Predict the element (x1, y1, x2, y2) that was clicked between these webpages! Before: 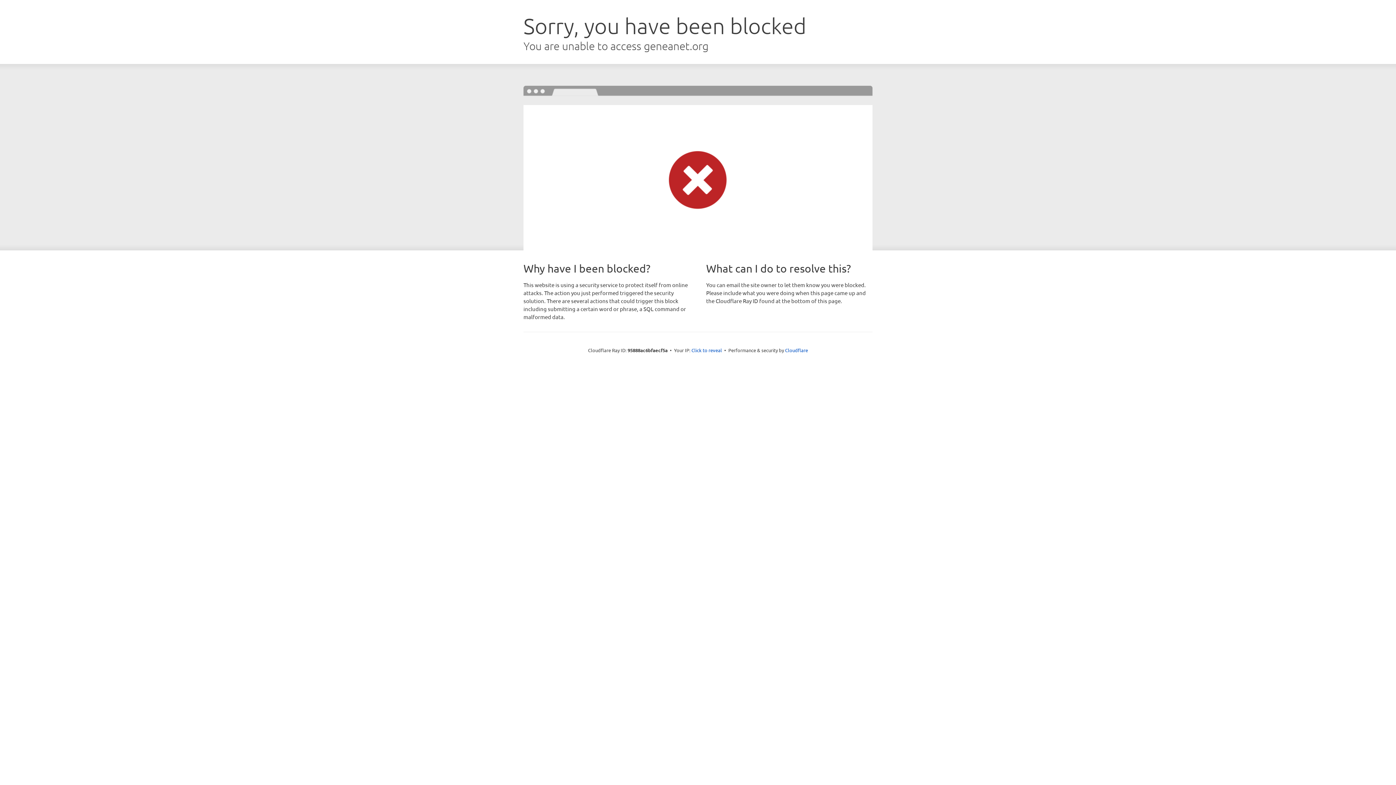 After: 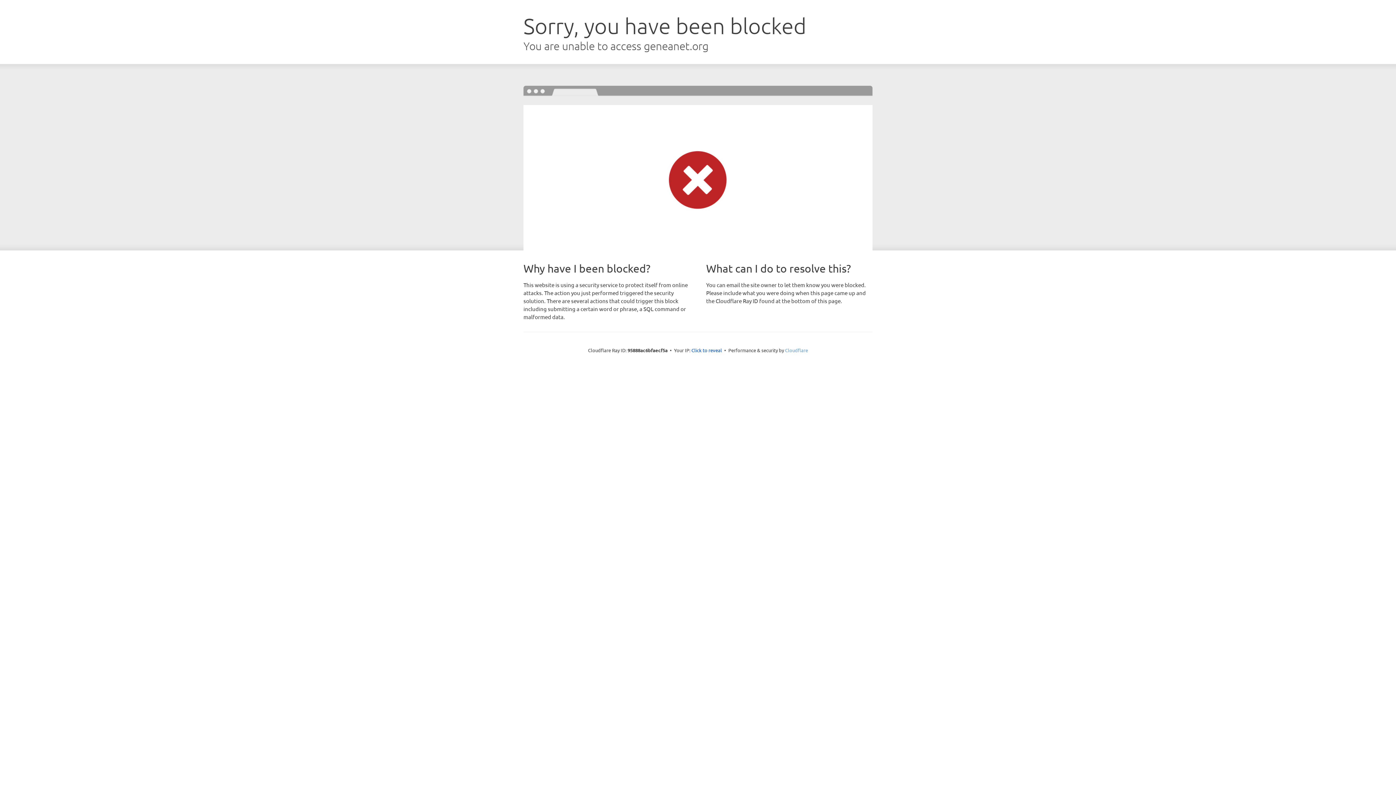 Action: bbox: (785, 347, 808, 353) label: Cloudflare